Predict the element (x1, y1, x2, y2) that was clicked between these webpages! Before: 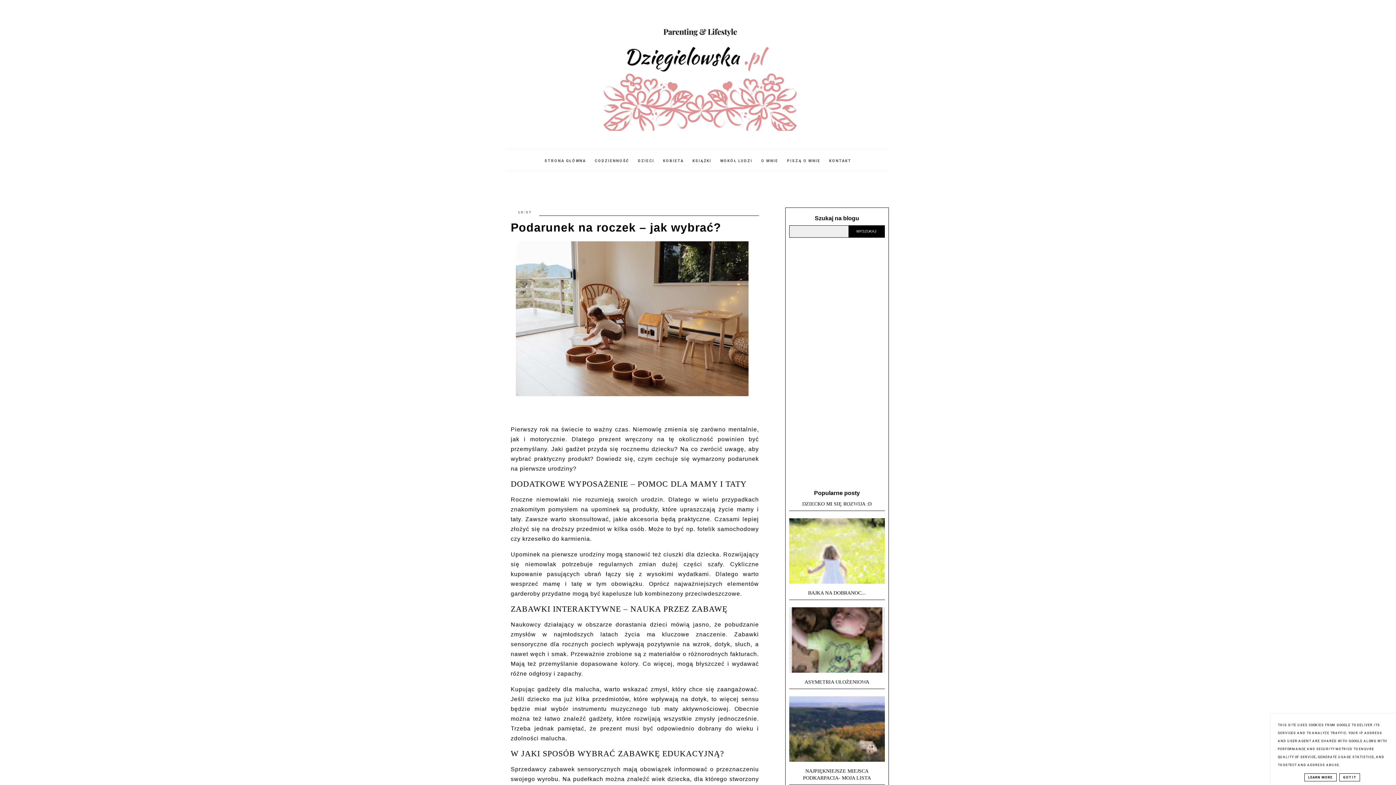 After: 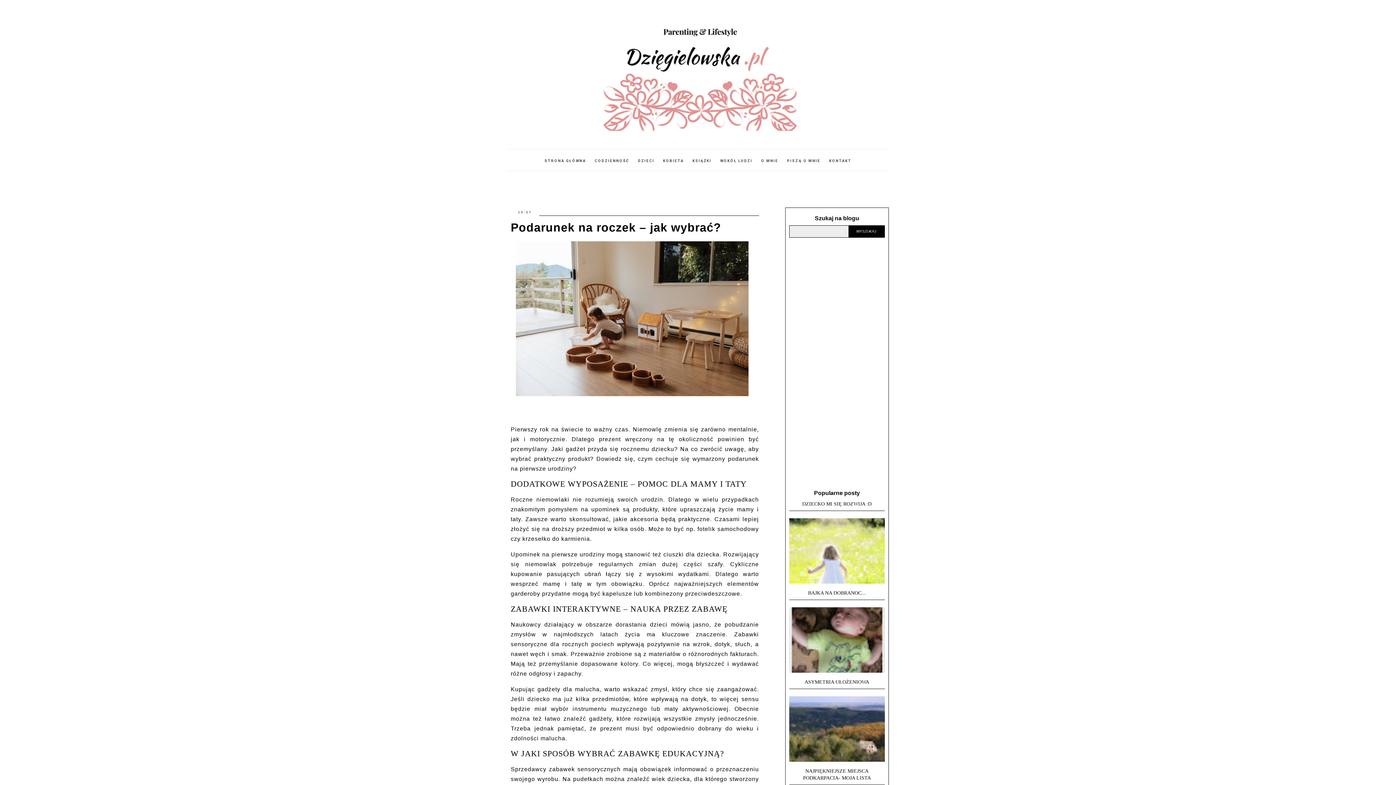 Action: label: GOT IT bbox: (1339, 773, 1360, 781)